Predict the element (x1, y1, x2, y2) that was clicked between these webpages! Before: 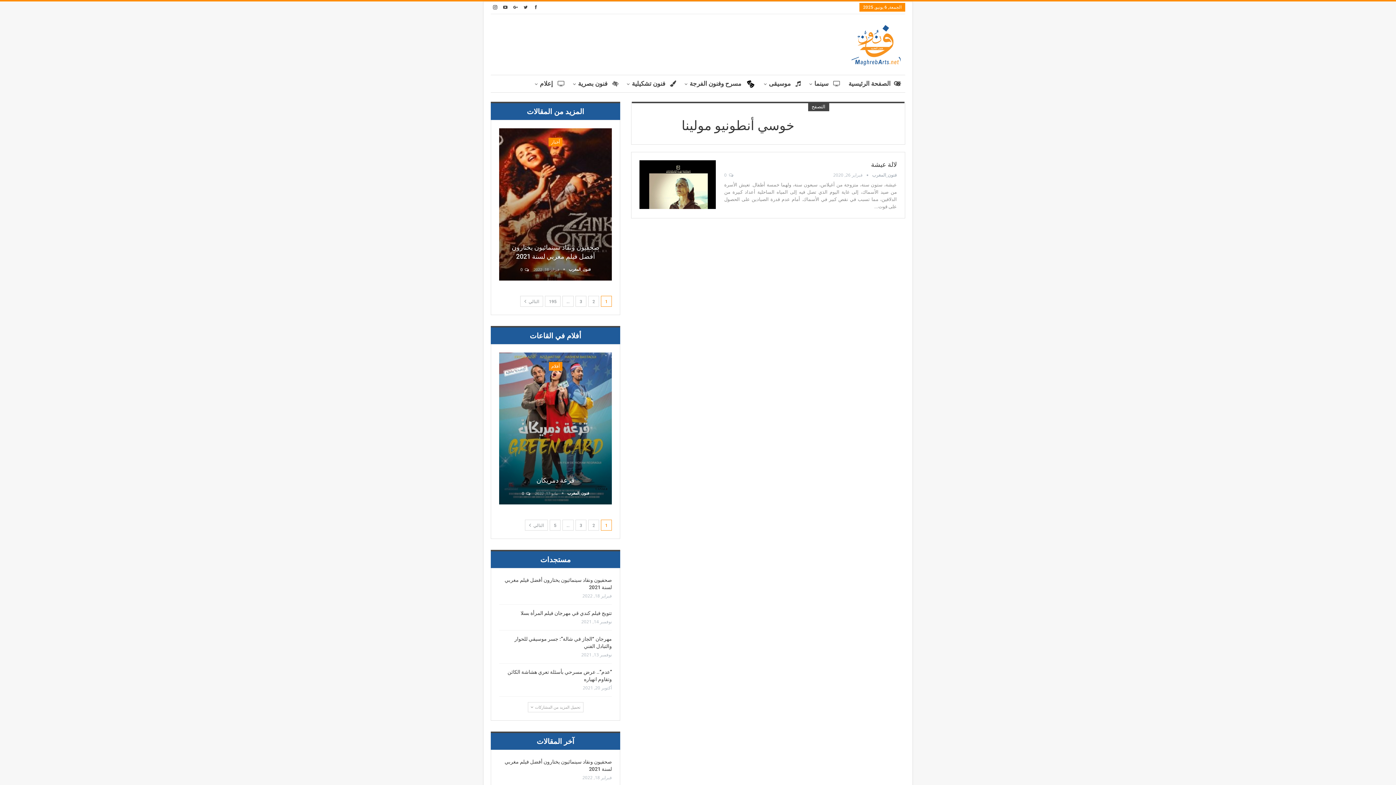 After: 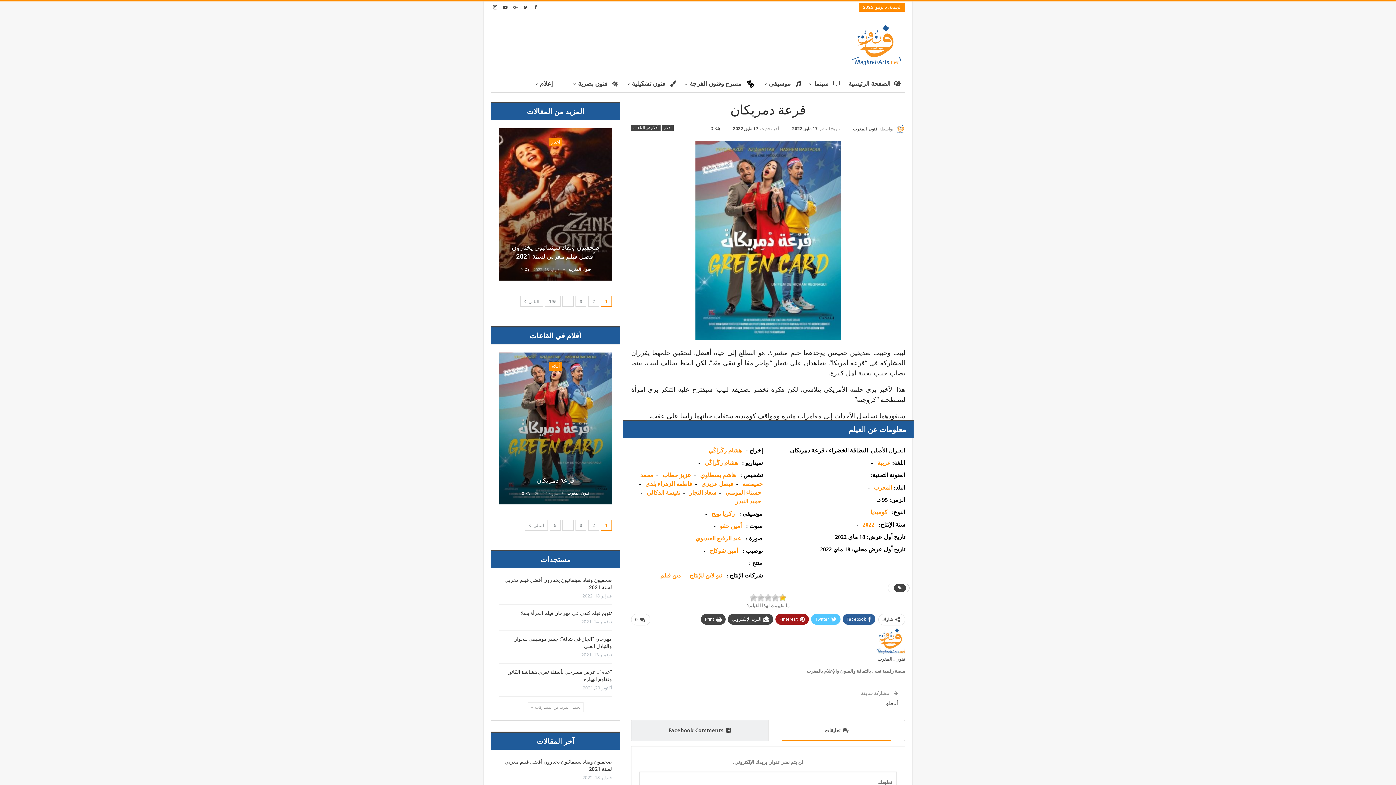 Action: bbox: (498, 351, 612, 505)